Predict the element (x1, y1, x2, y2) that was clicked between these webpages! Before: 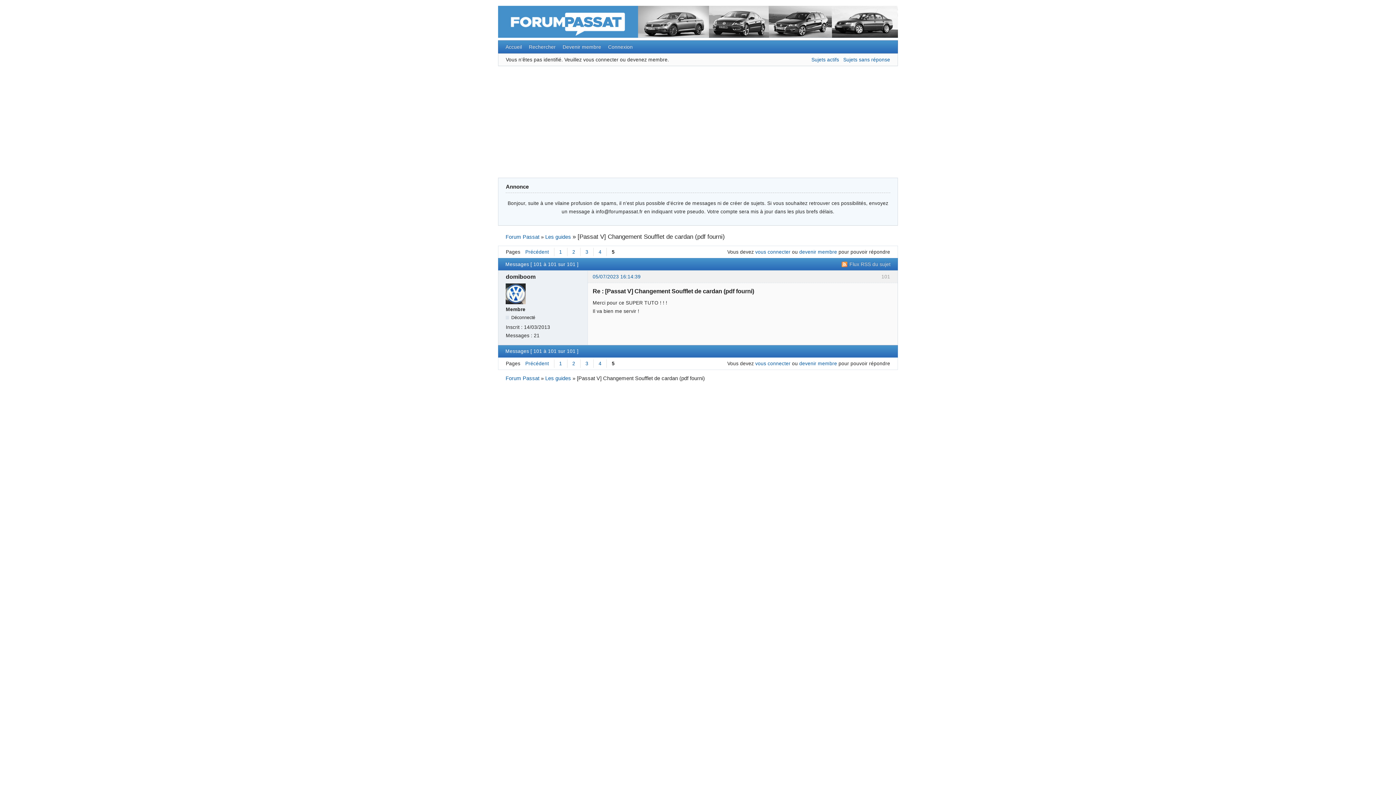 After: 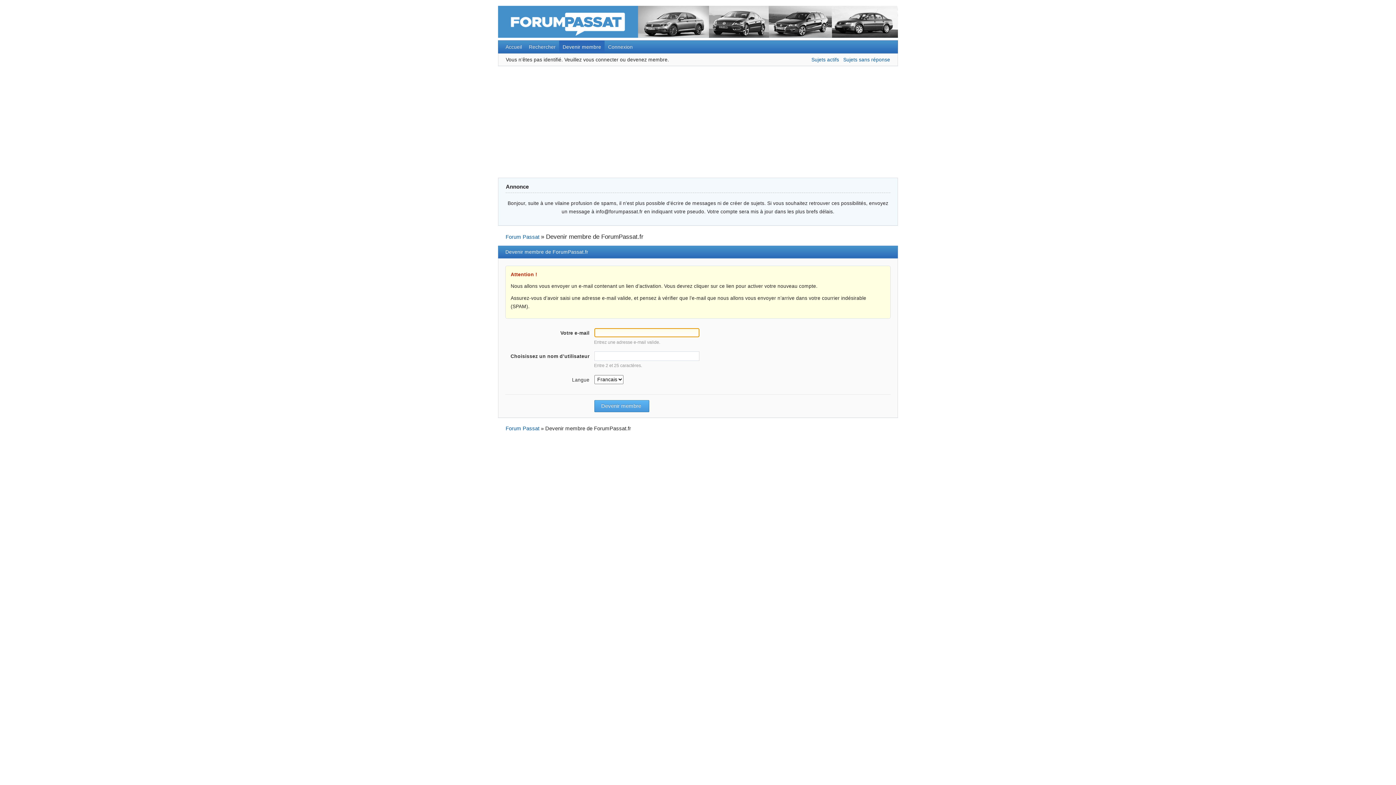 Action: label: Devenir membre bbox: (559, 40, 604, 53)